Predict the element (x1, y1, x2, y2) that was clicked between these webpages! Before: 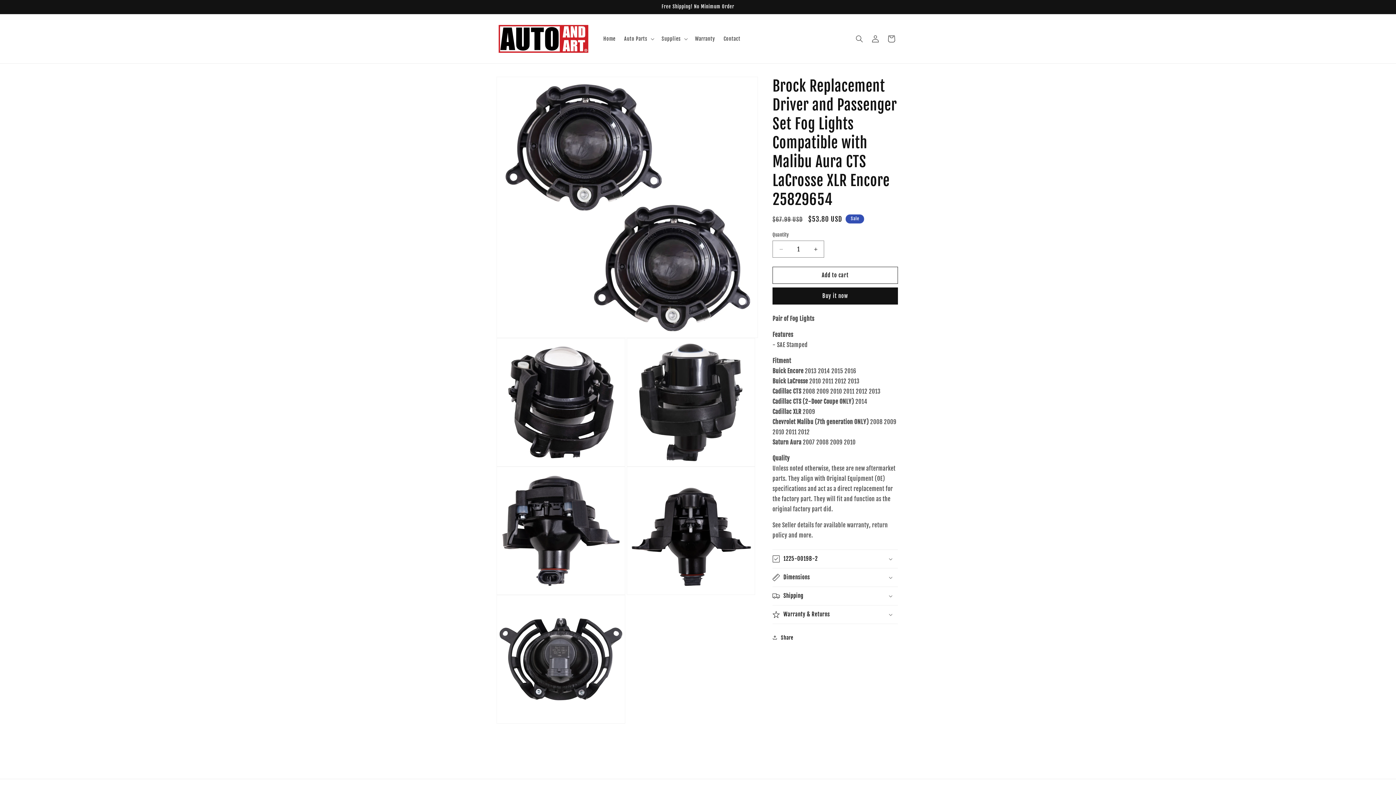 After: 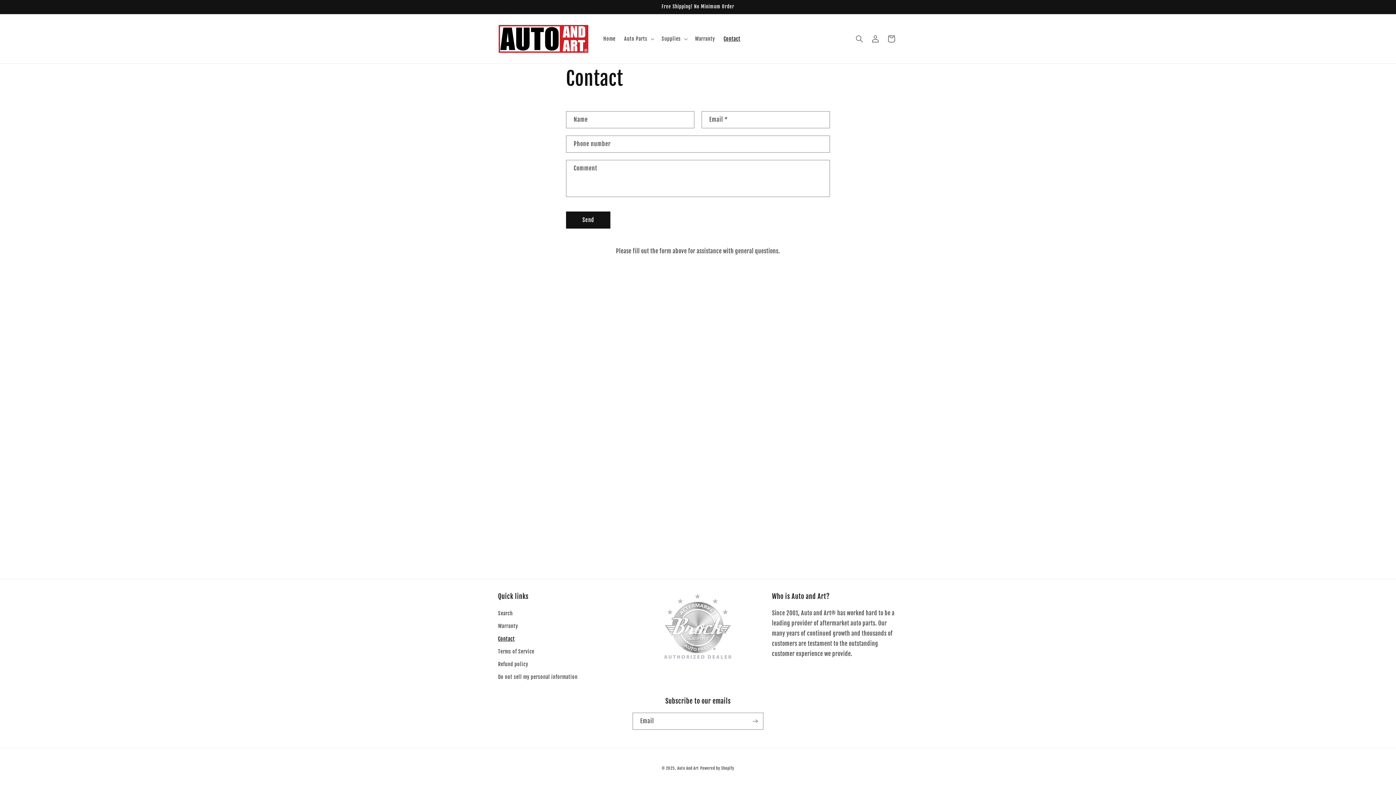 Action: label: Contact bbox: (719, 31, 744, 46)